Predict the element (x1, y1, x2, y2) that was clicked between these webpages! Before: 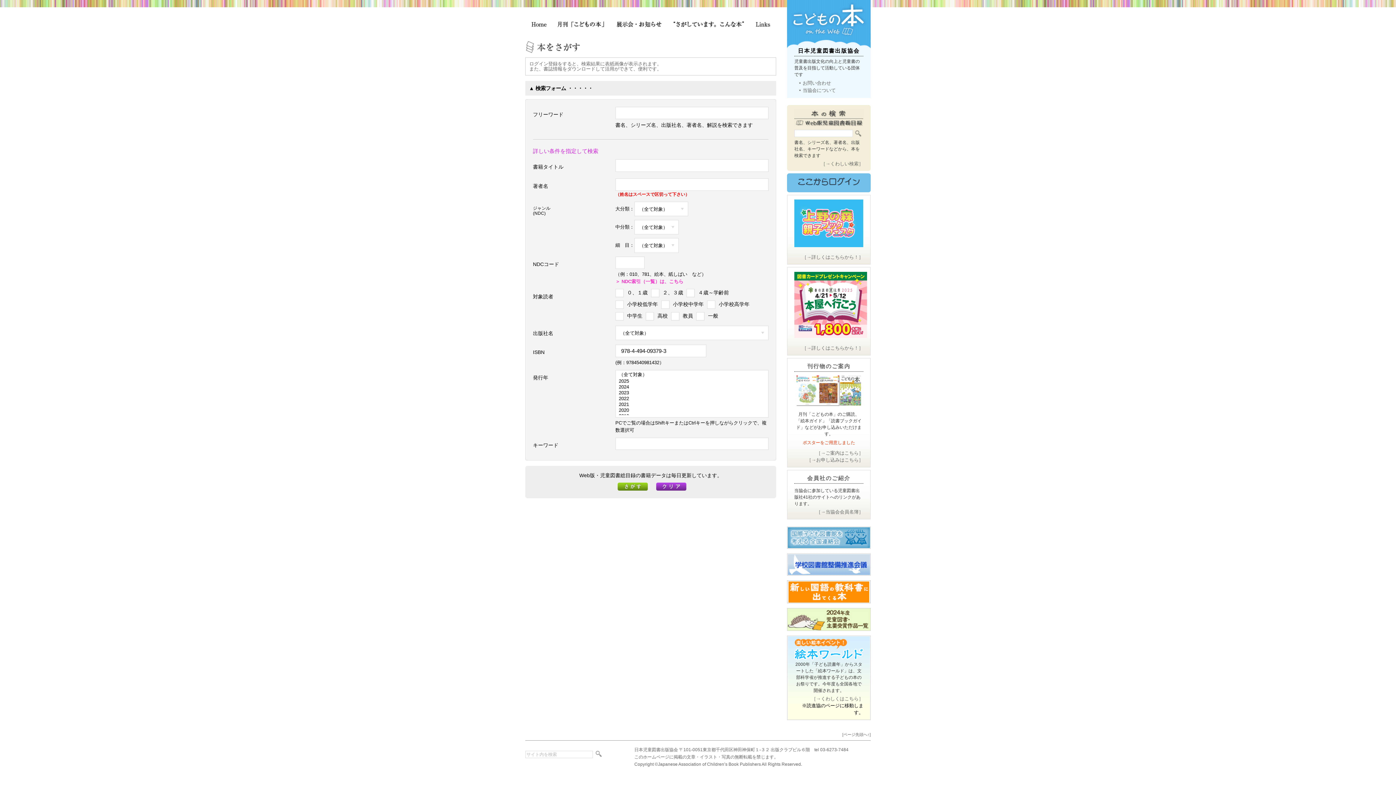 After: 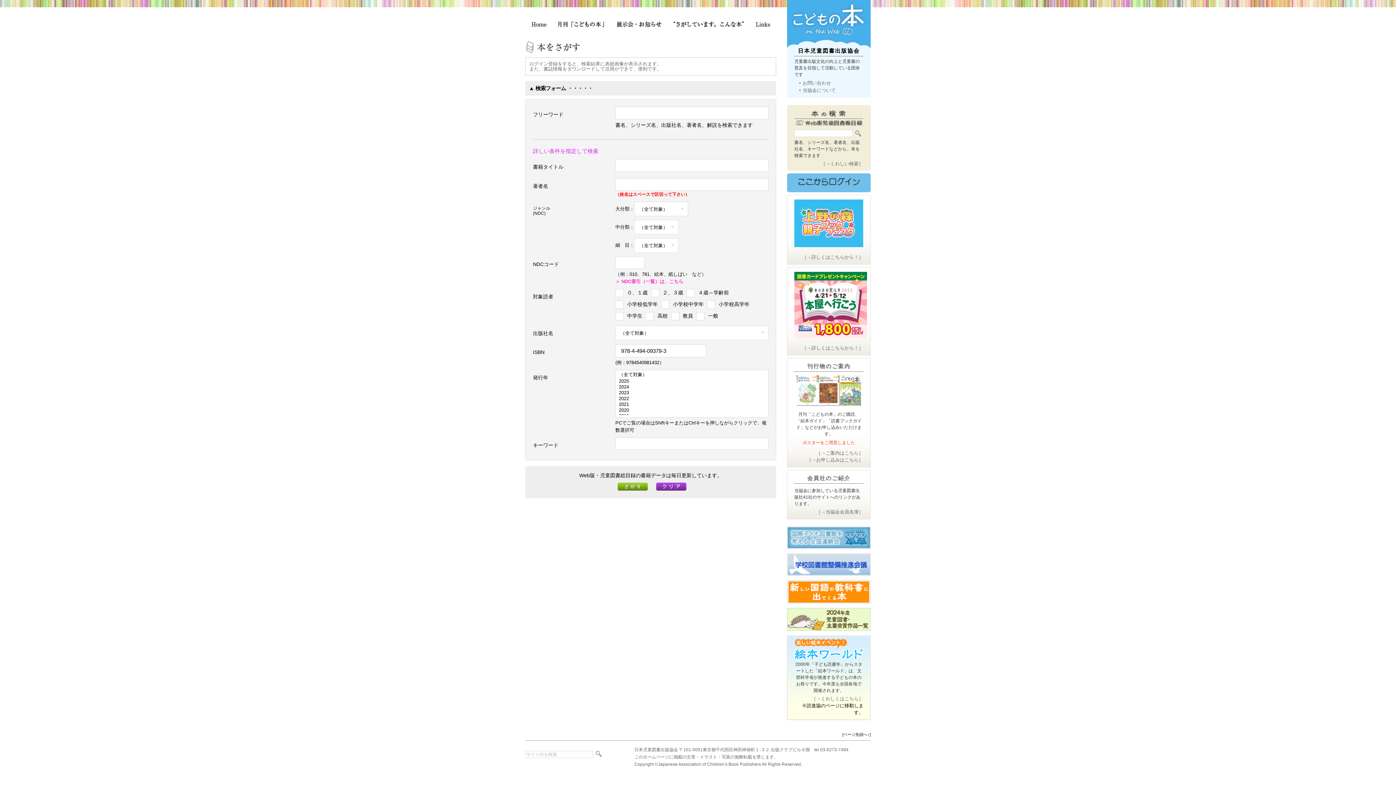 Action: label: [ページ先頭へ↑] bbox: (842, 732, 870, 736)